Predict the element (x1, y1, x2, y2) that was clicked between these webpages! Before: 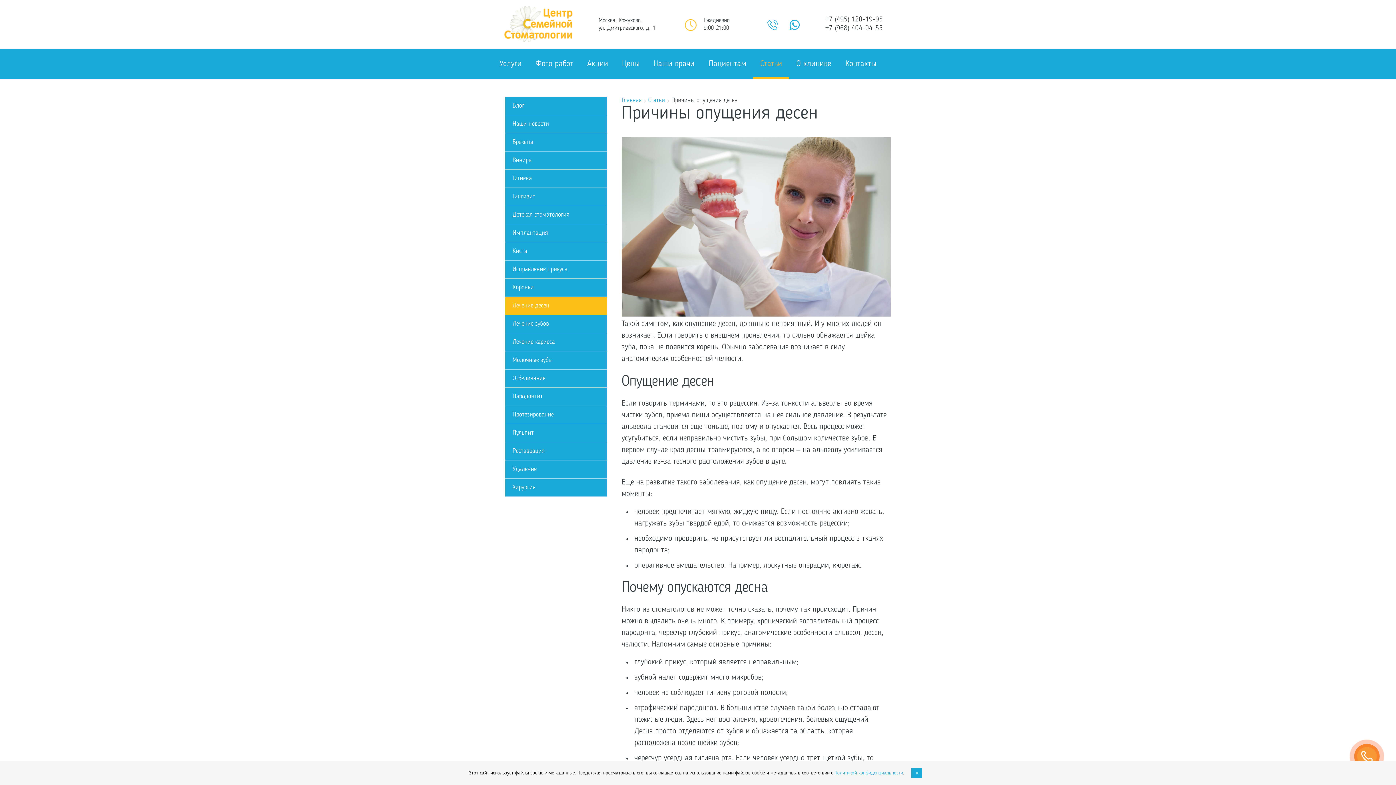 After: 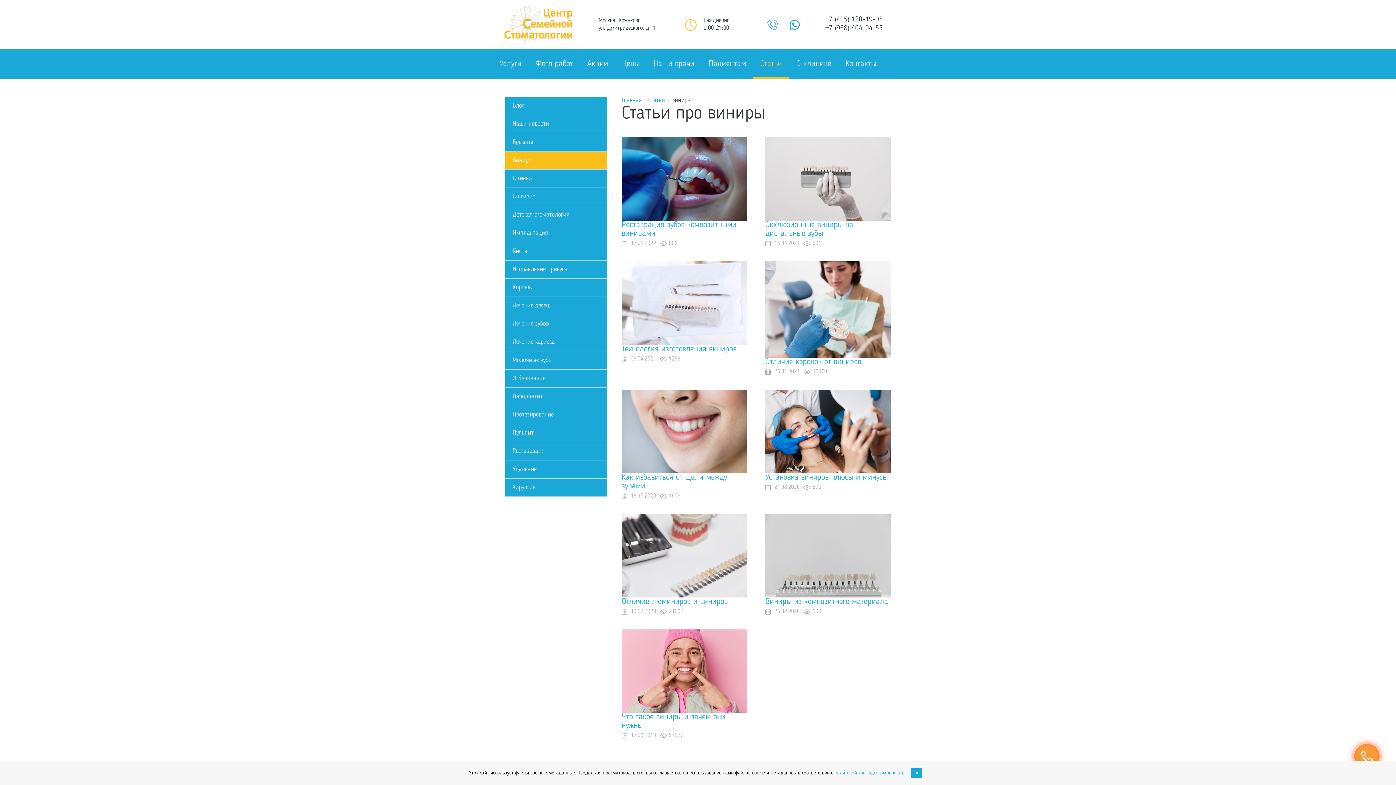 Action: label: Виниры bbox: (505, 151, 607, 169)